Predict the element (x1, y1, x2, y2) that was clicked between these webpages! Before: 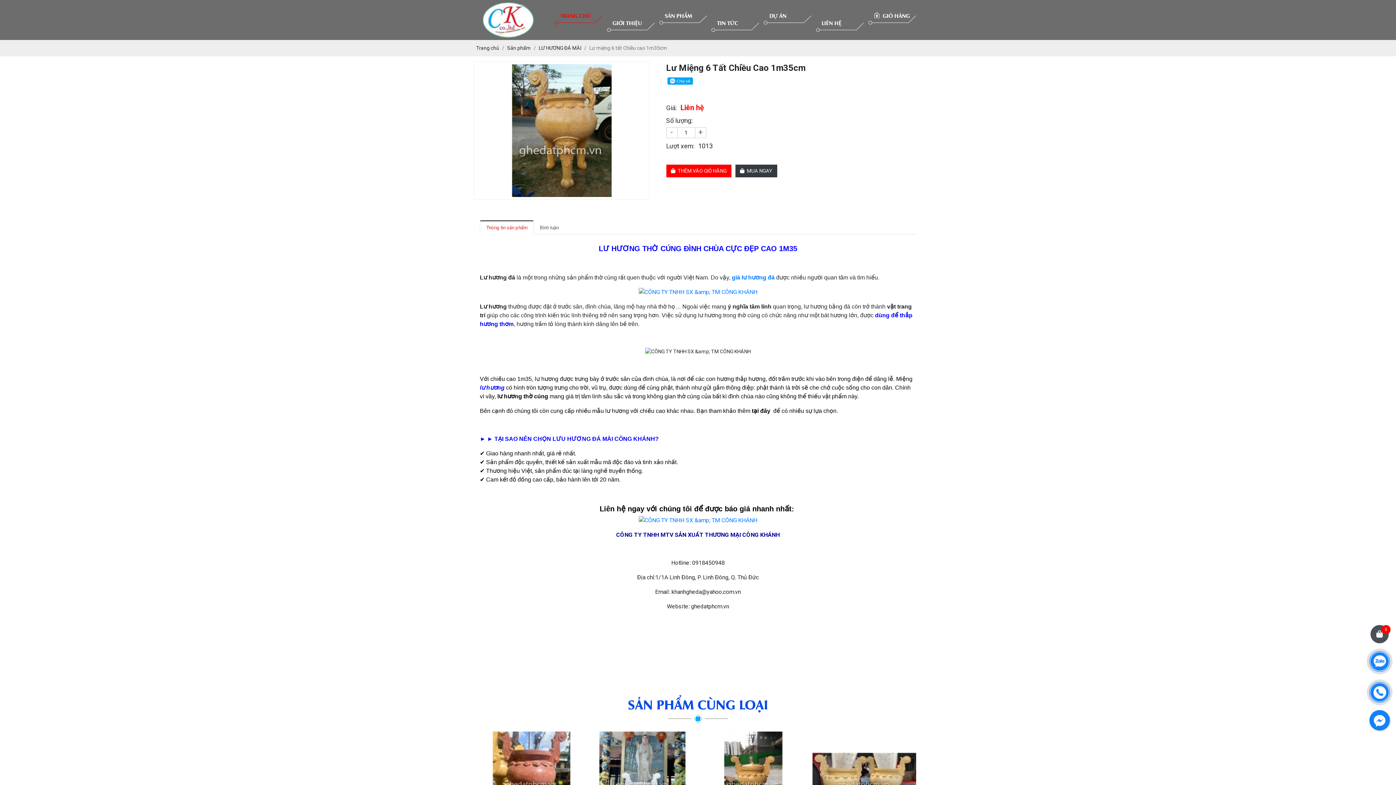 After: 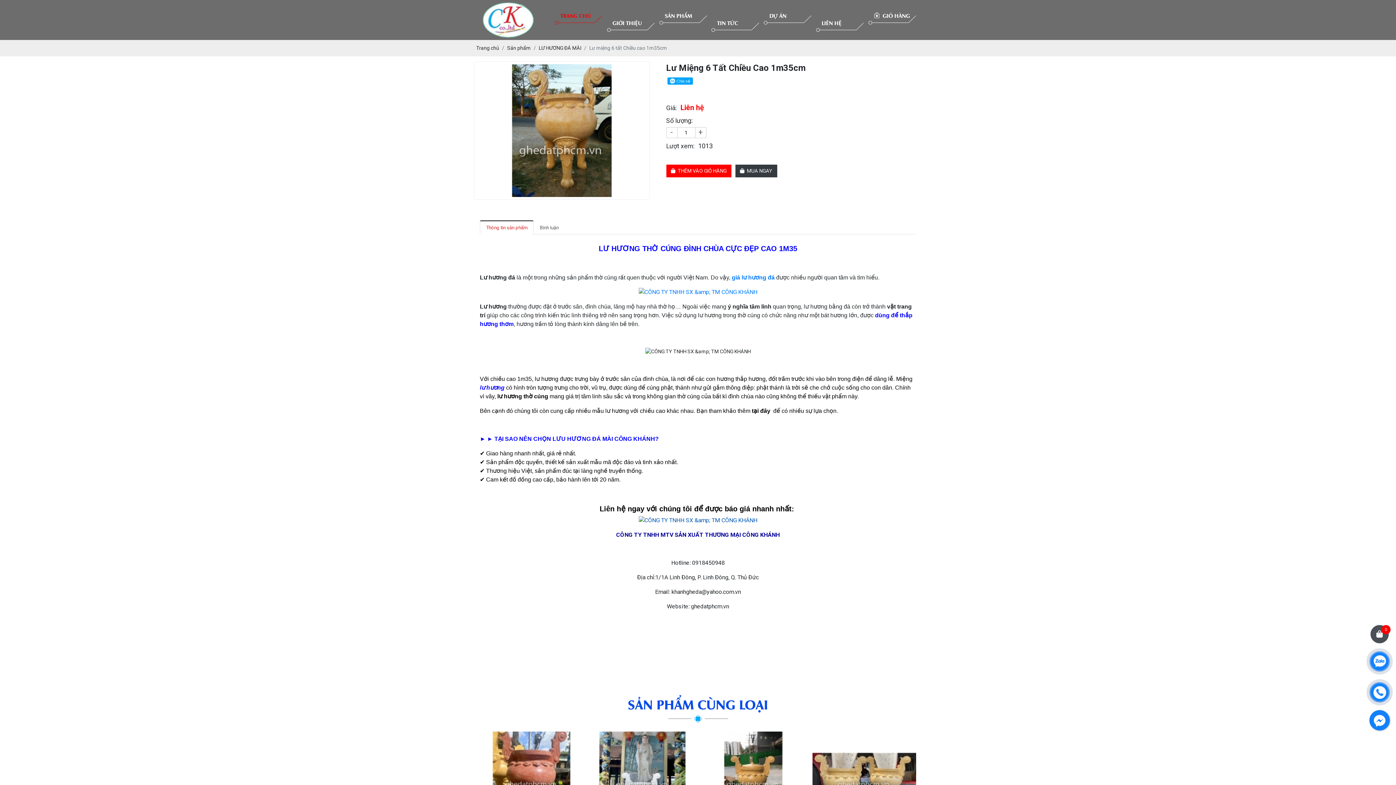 Action: bbox: (638, 516, 757, 523)